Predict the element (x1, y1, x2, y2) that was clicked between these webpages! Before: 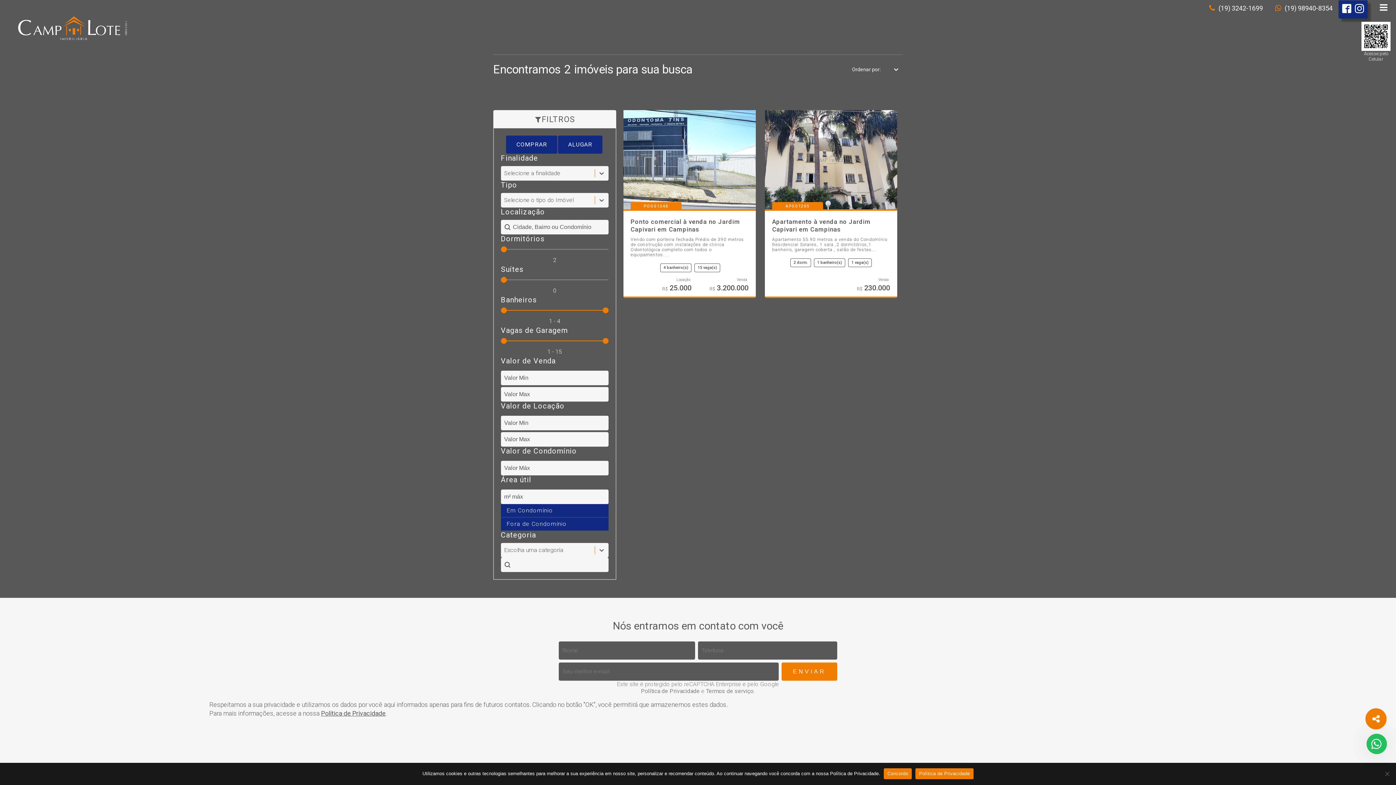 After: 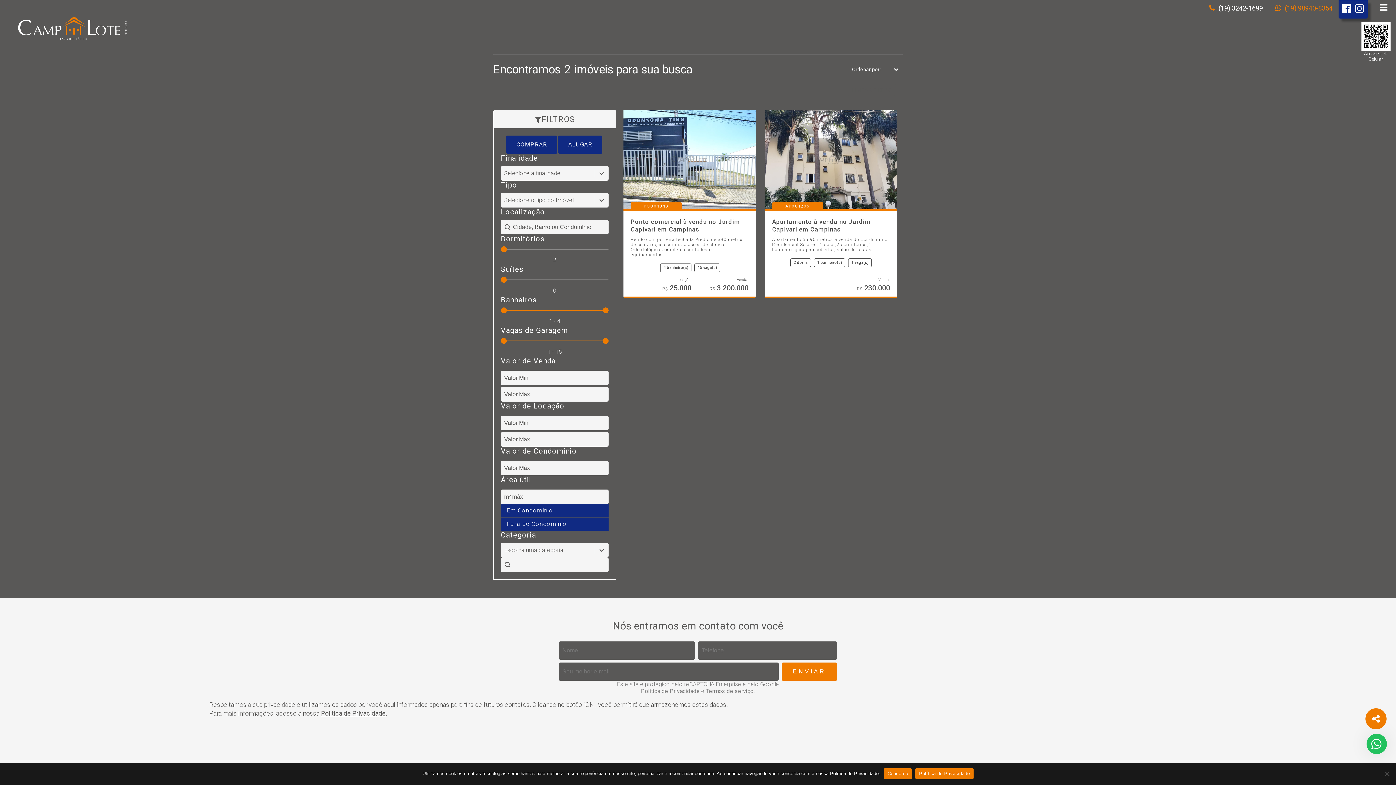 Action: label: (19) 98940-8354 bbox: (1269, 4, 1338, 11)